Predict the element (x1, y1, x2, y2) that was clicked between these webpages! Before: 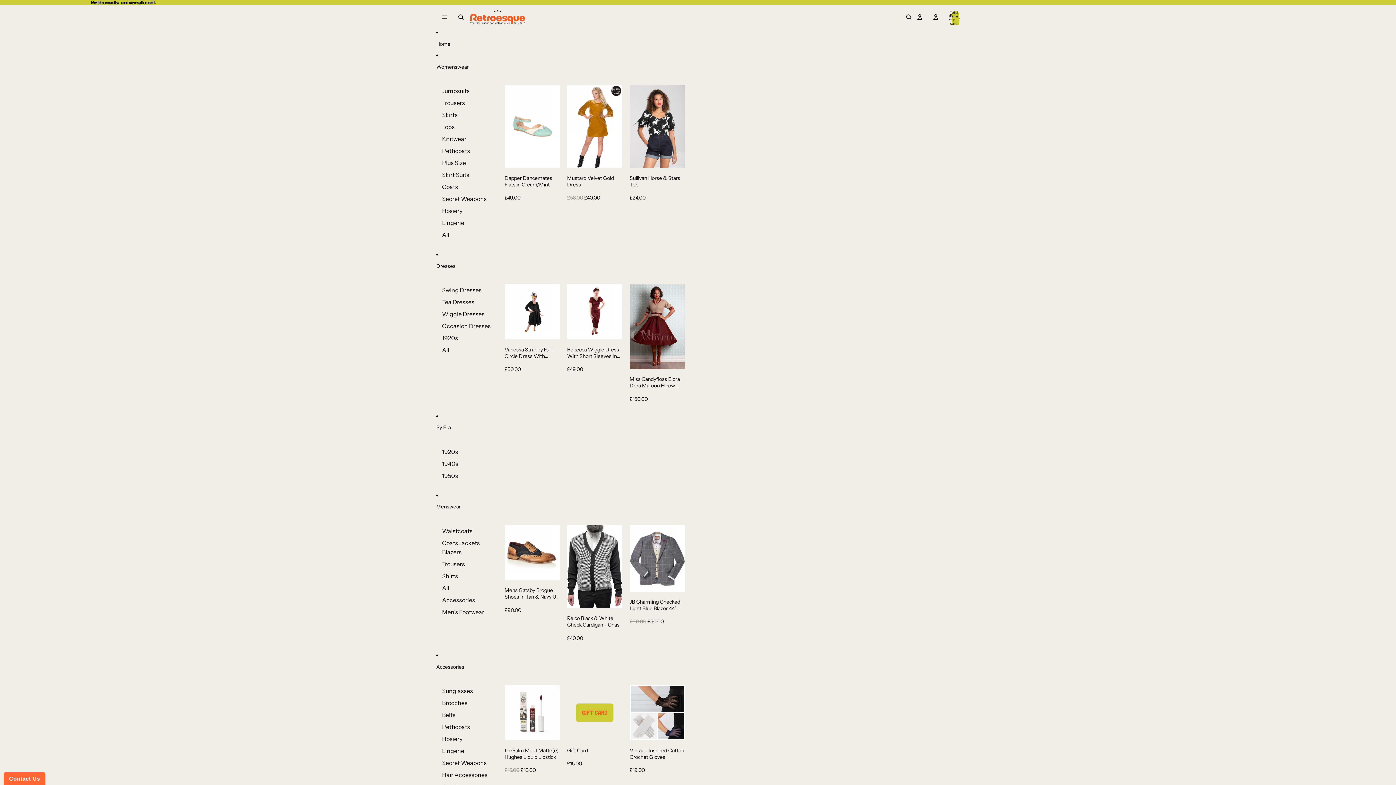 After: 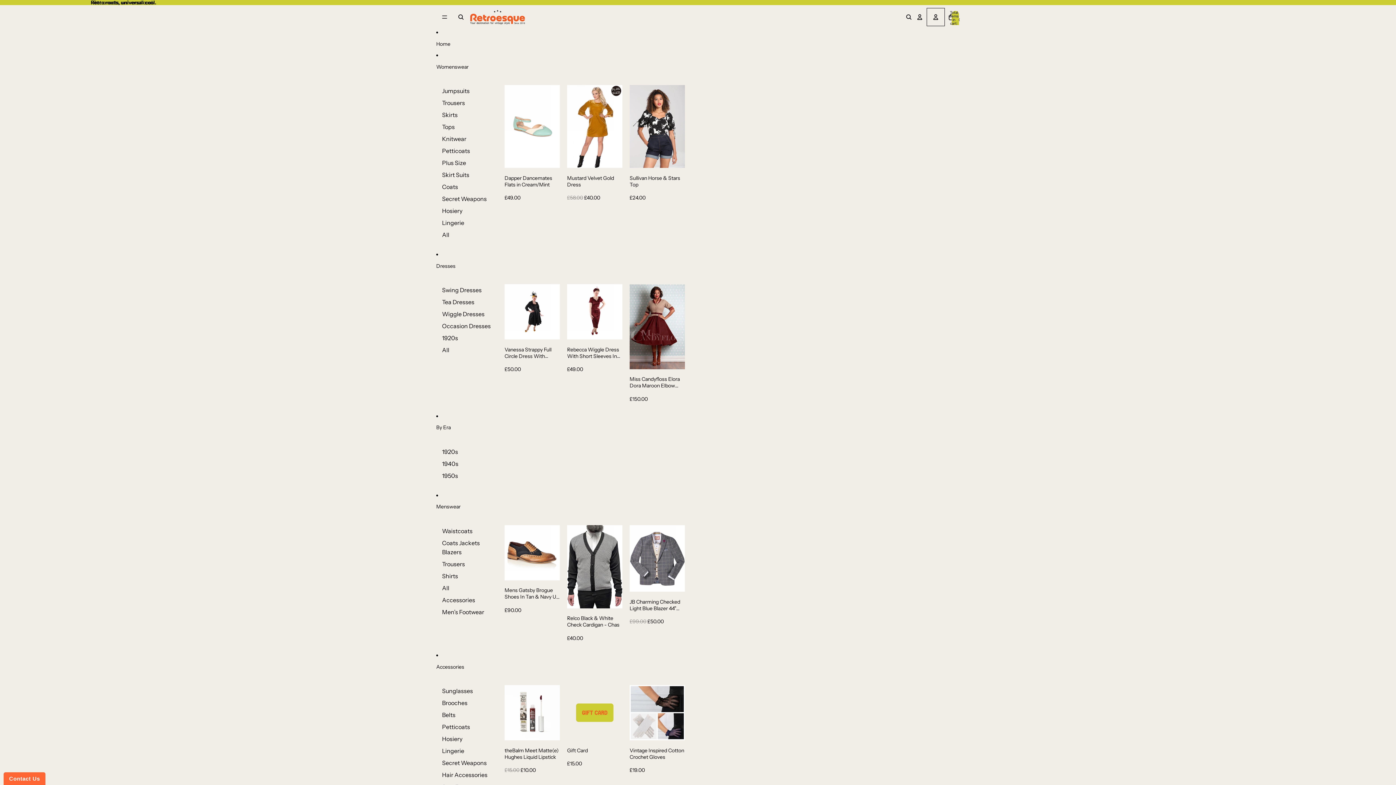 Action: label: Open account menu bbox: (928, 9, 944, 25)